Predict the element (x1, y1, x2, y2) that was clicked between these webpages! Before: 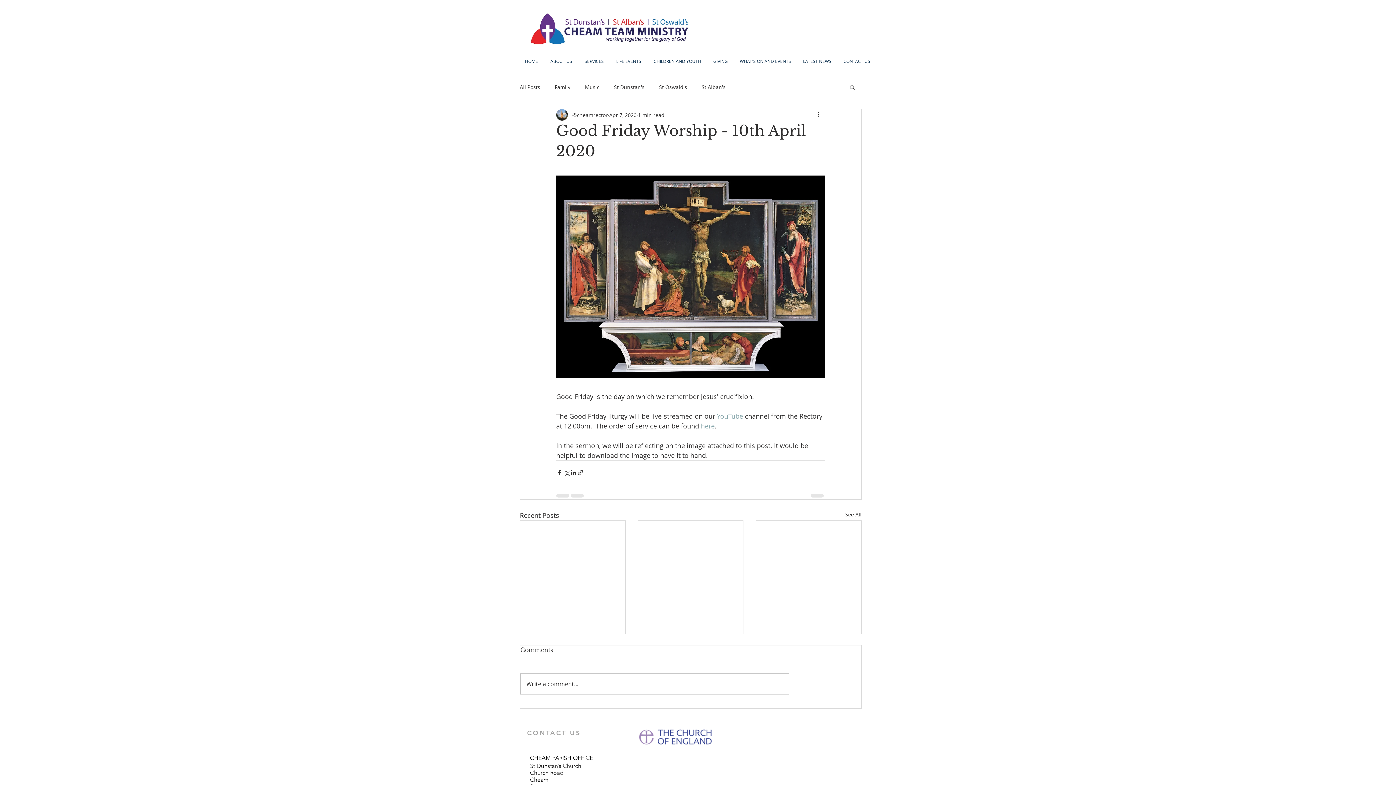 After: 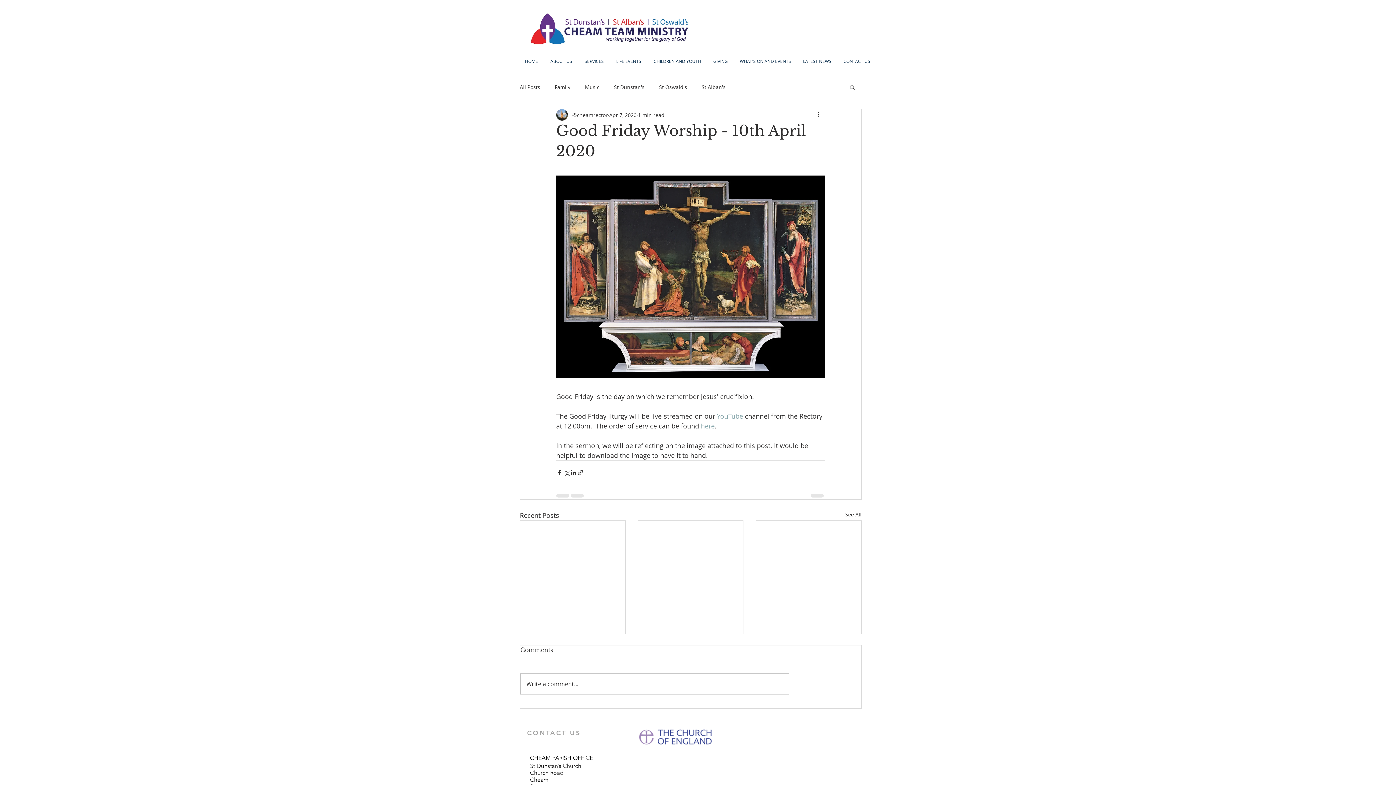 Action: bbox: (717, 411, 743, 420) label: YouTube